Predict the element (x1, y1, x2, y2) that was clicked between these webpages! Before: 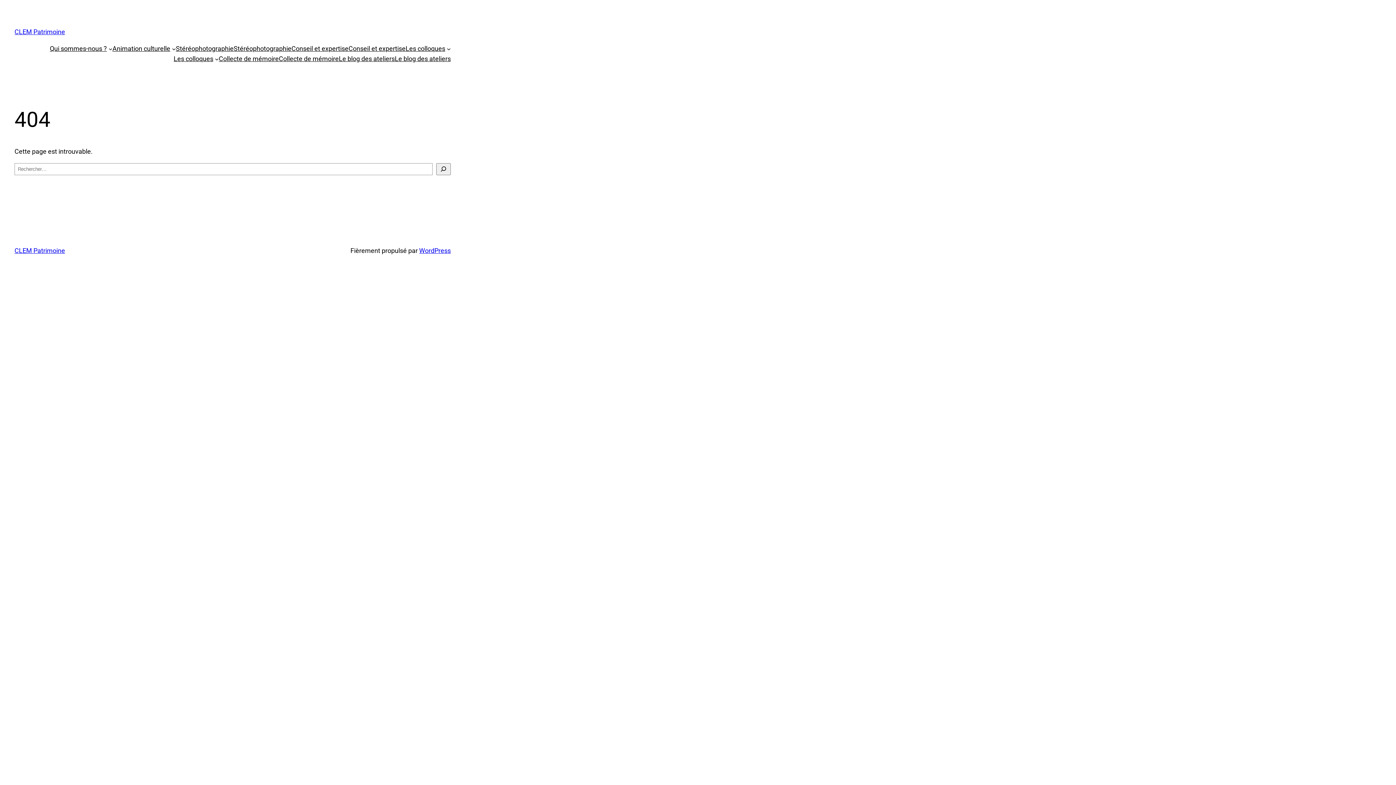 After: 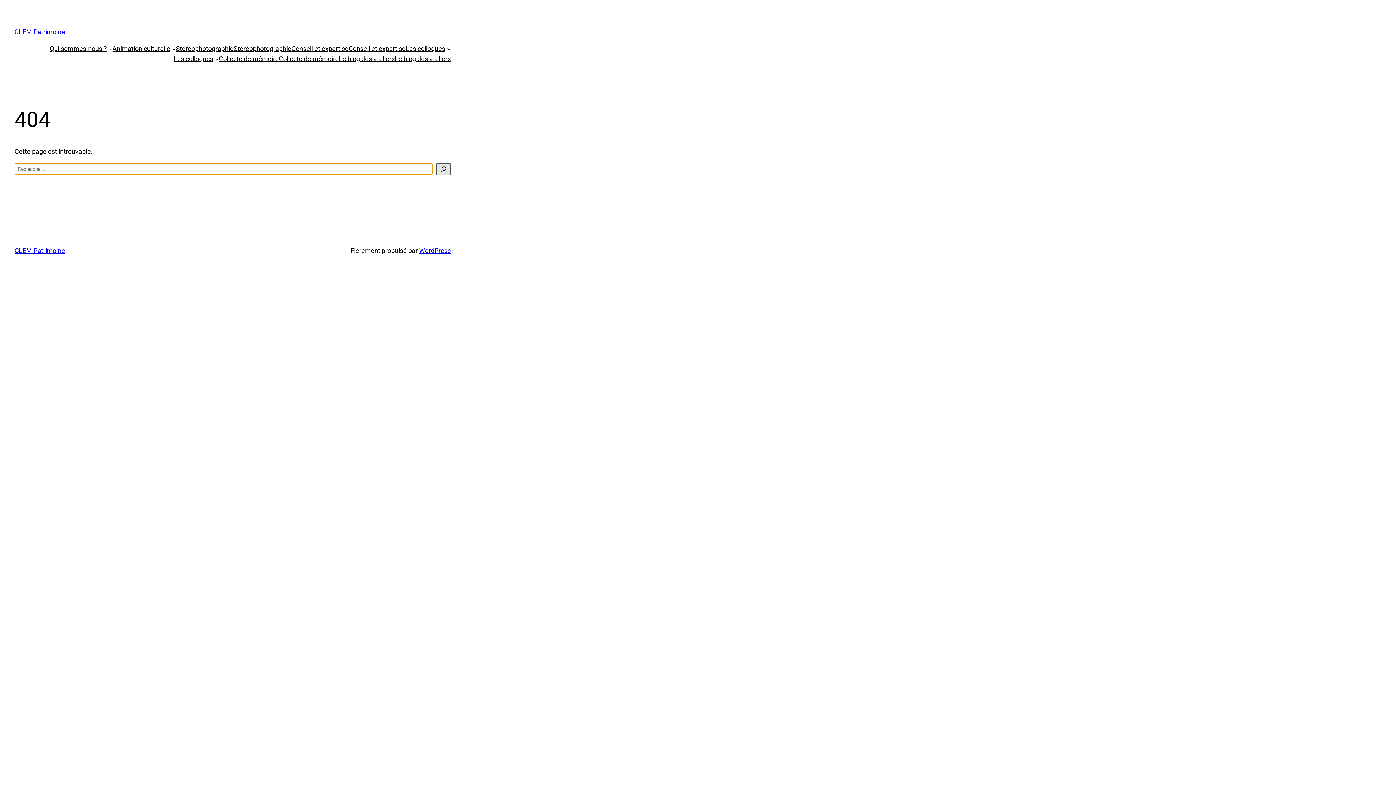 Action: bbox: (436, 163, 450, 175) label: Rechercher